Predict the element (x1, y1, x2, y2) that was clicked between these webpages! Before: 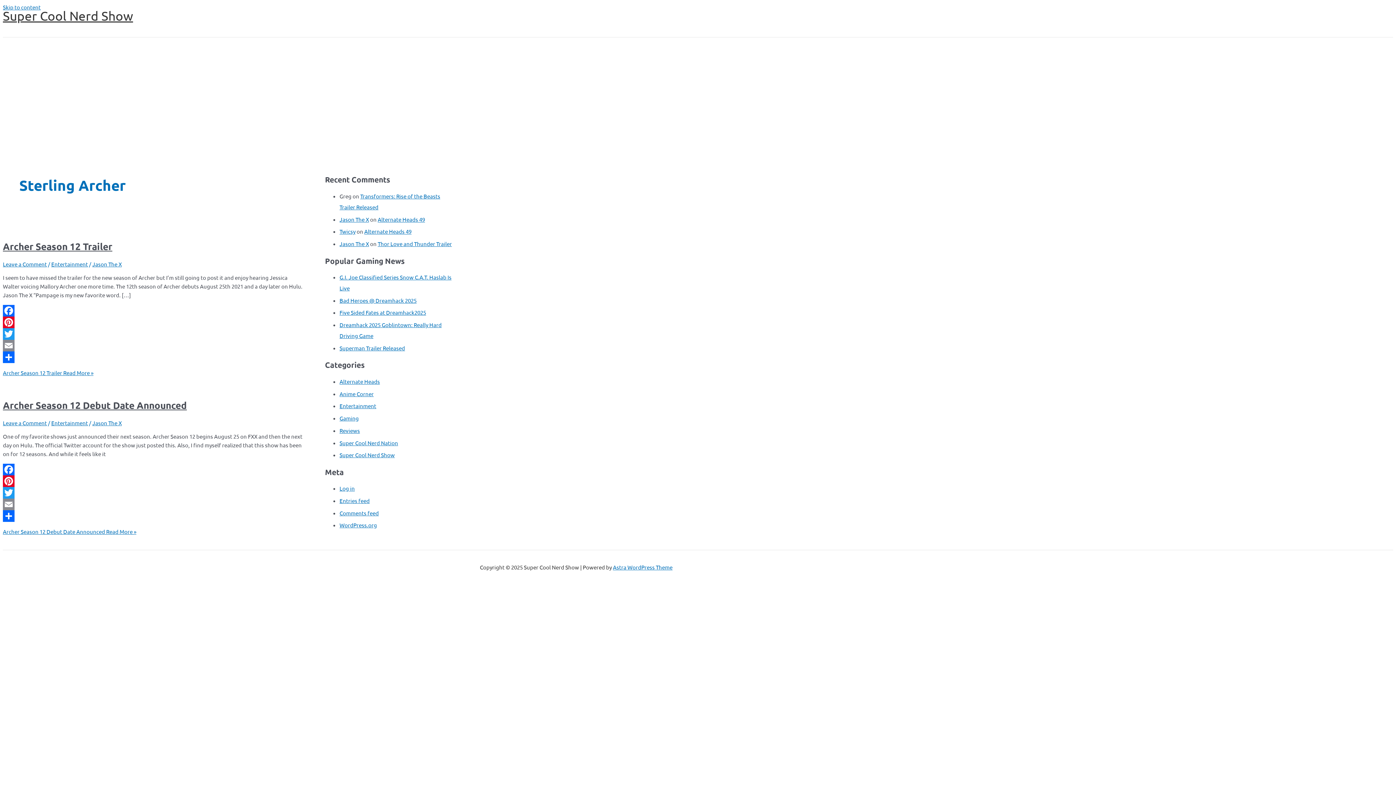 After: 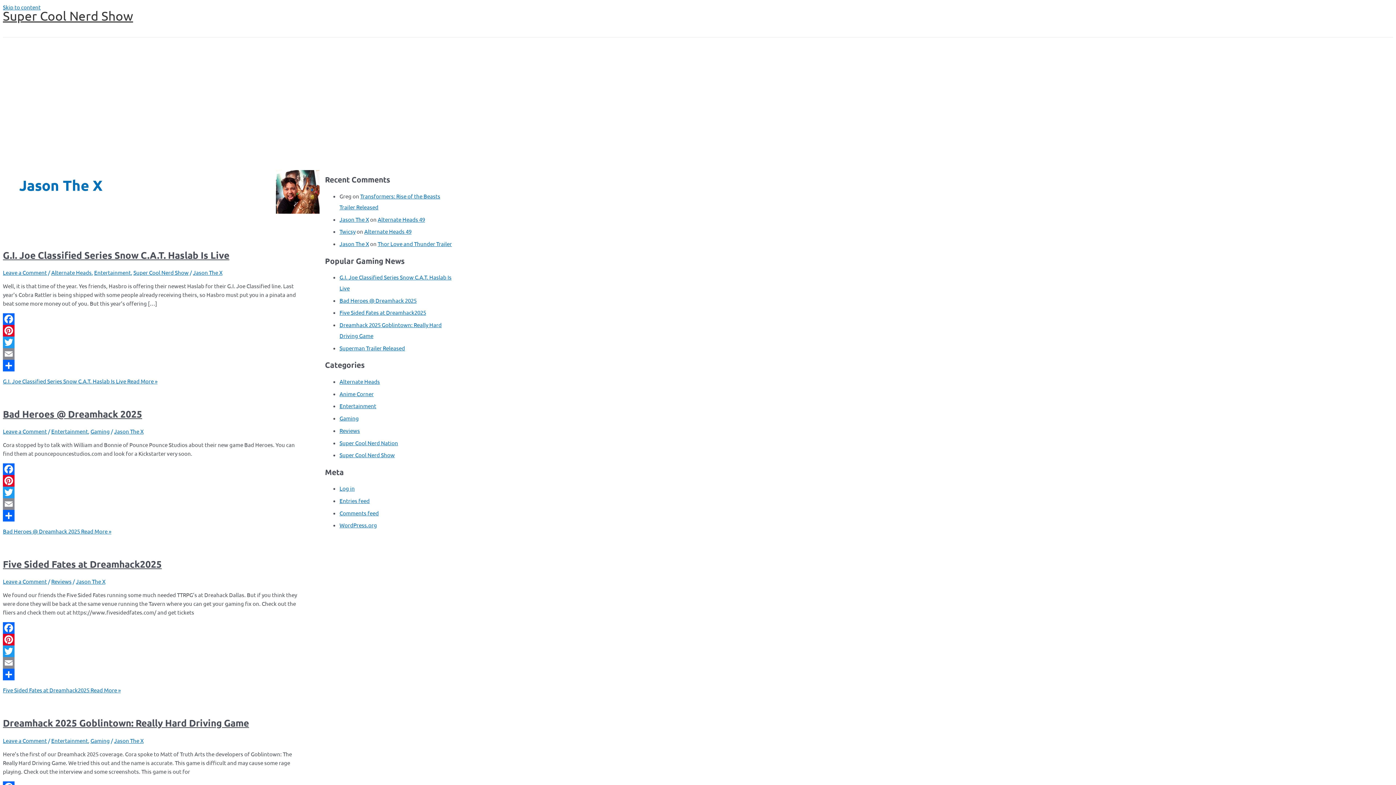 Action: label: Jason The X bbox: (92, 419, 121, 426)